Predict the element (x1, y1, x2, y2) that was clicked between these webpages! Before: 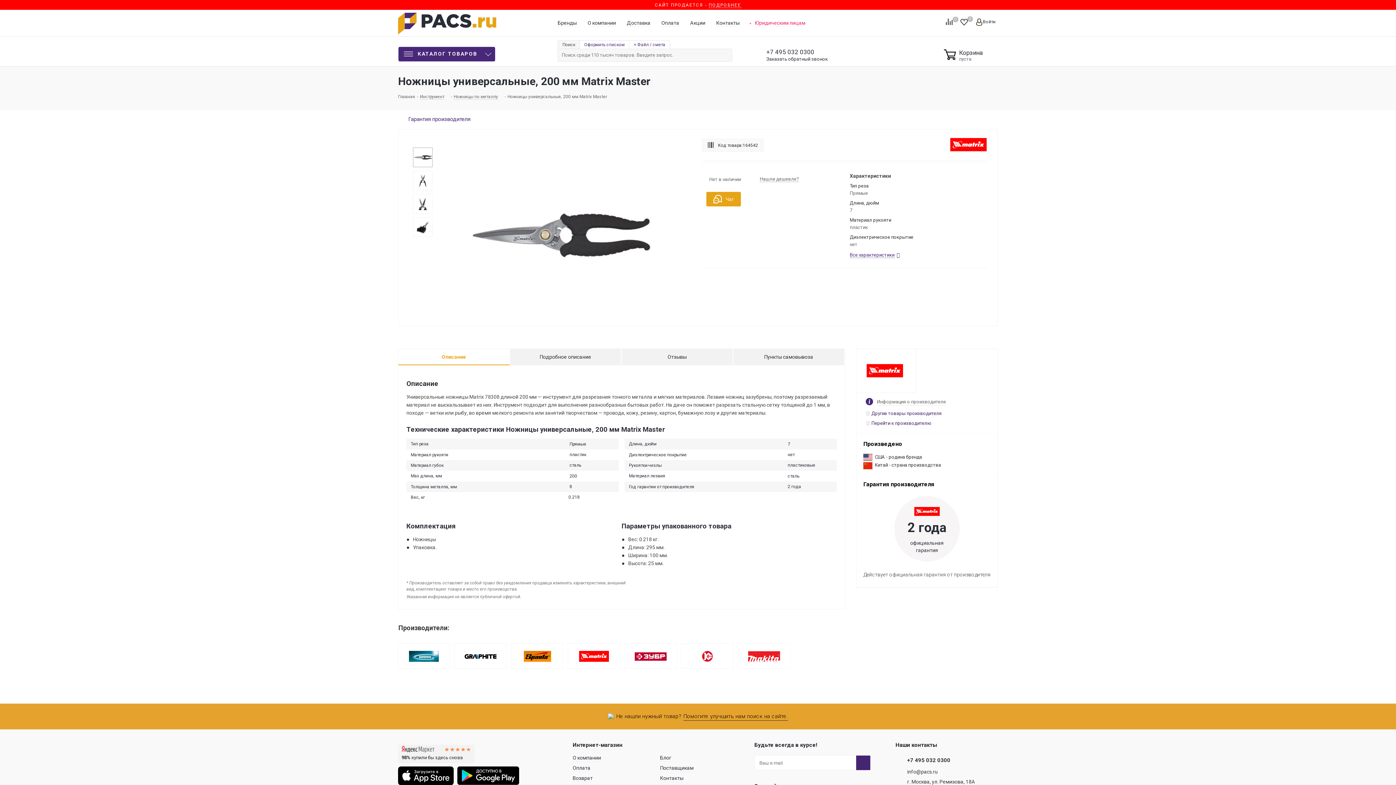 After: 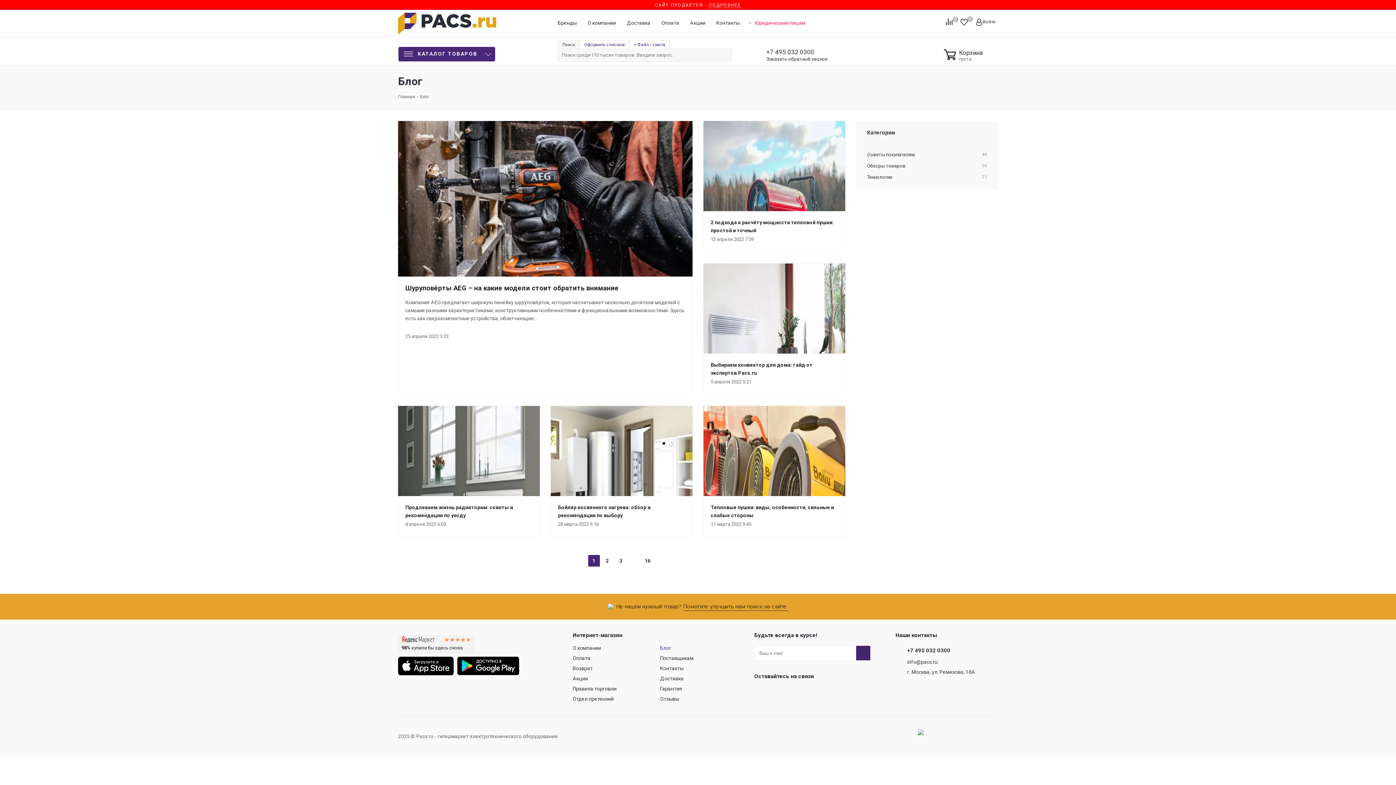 Action: label: Блог bbox: (660, 755, 671, 762)